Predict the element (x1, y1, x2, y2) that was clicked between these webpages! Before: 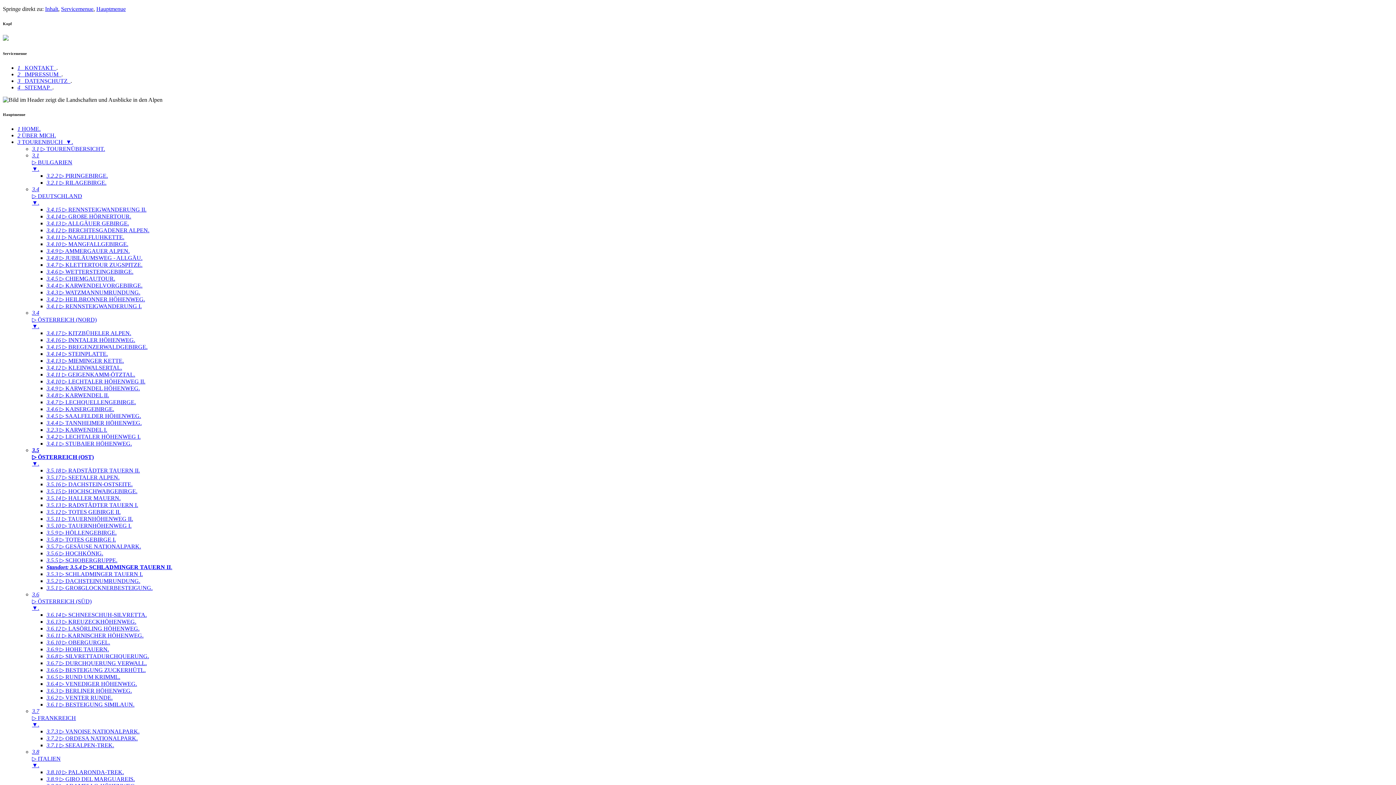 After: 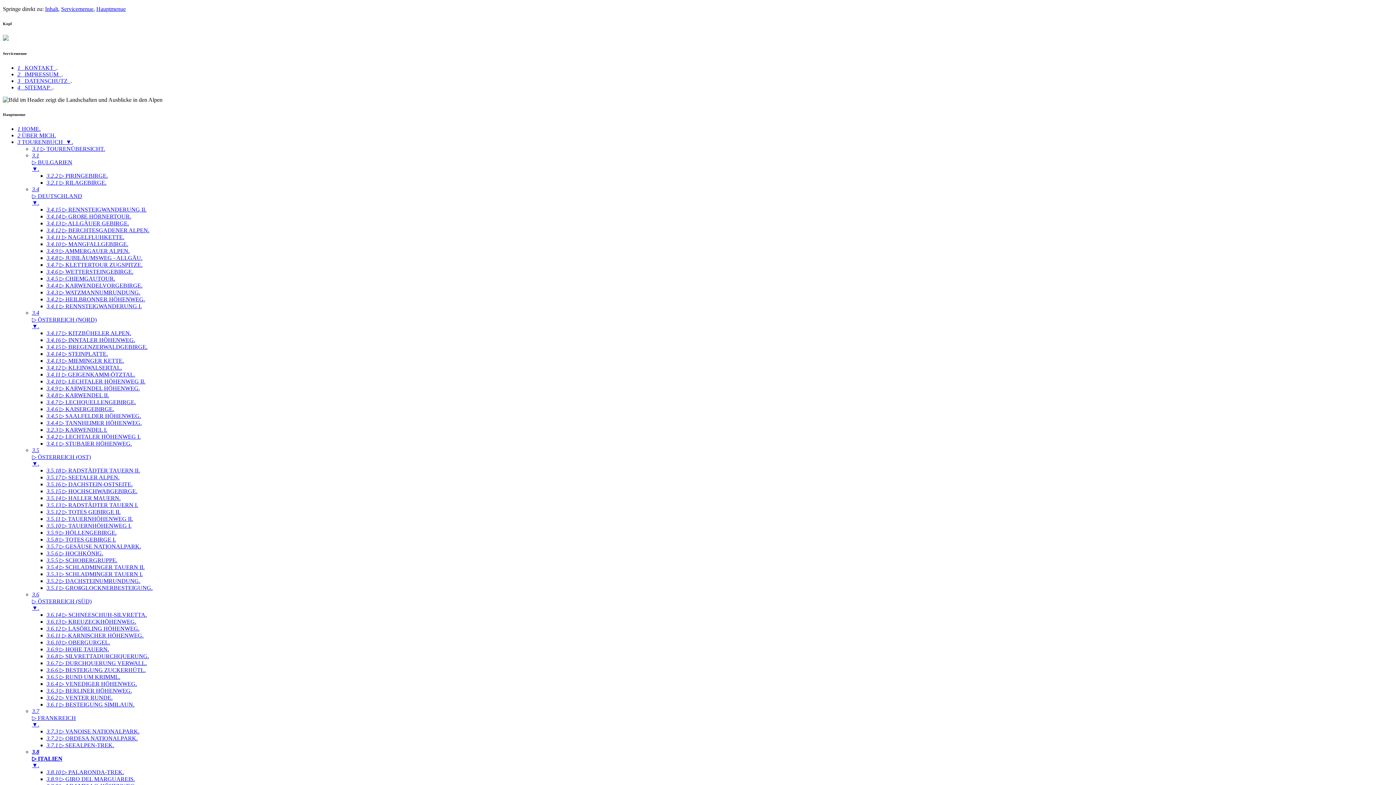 Action: bbox: (32, 749, 1393, 768) label: 3.8
▷ ITALIEN
▼.